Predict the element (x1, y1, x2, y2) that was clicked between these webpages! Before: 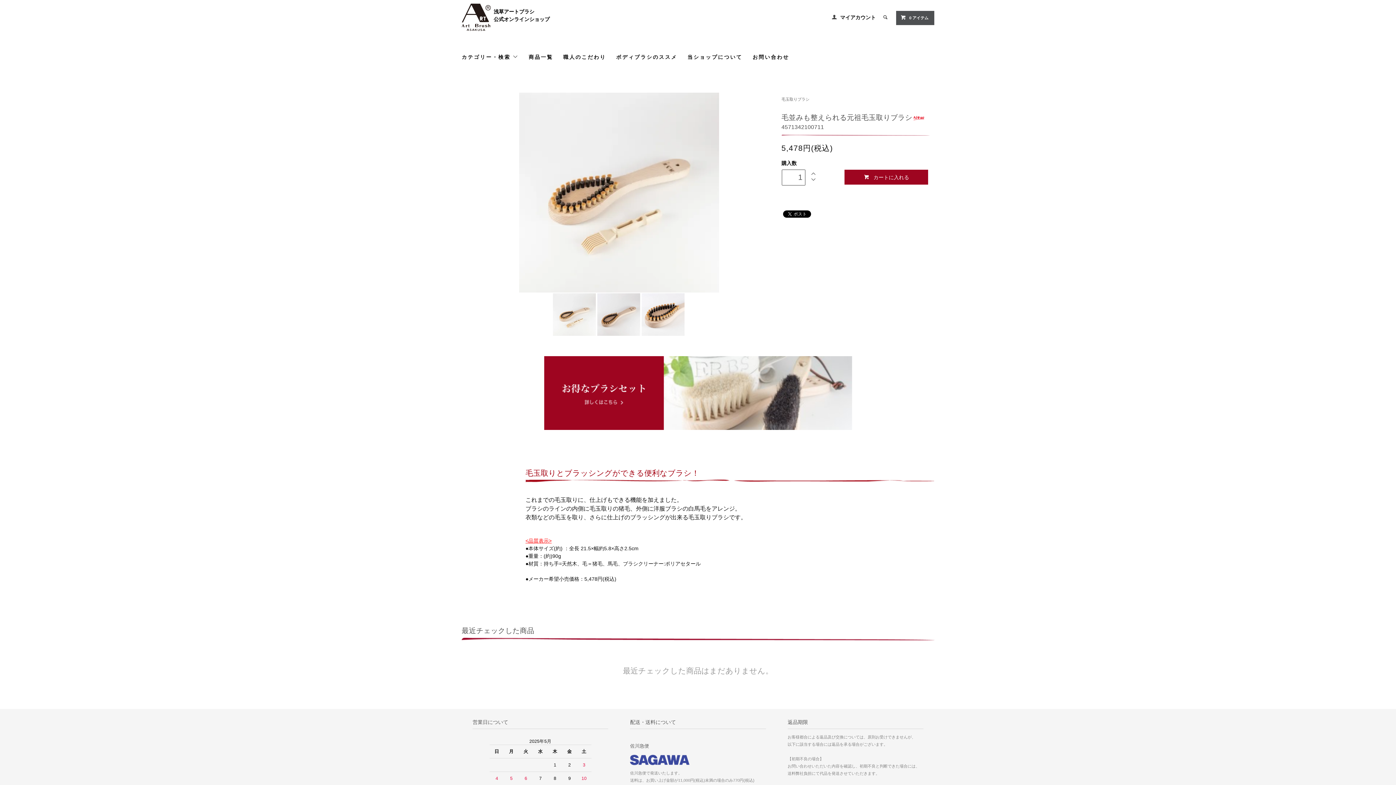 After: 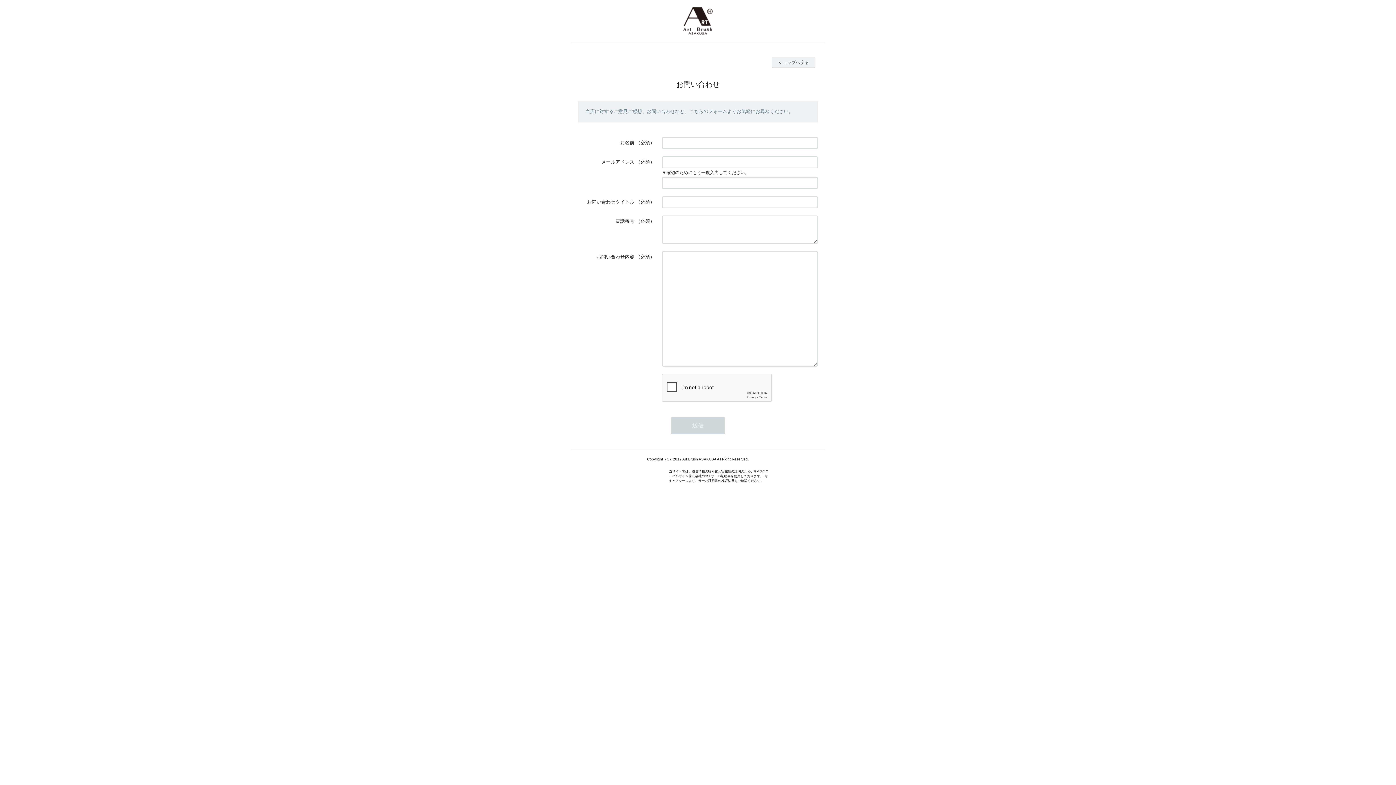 Action: bbox: (752, 51, 789, 62) label: お問い合わせ